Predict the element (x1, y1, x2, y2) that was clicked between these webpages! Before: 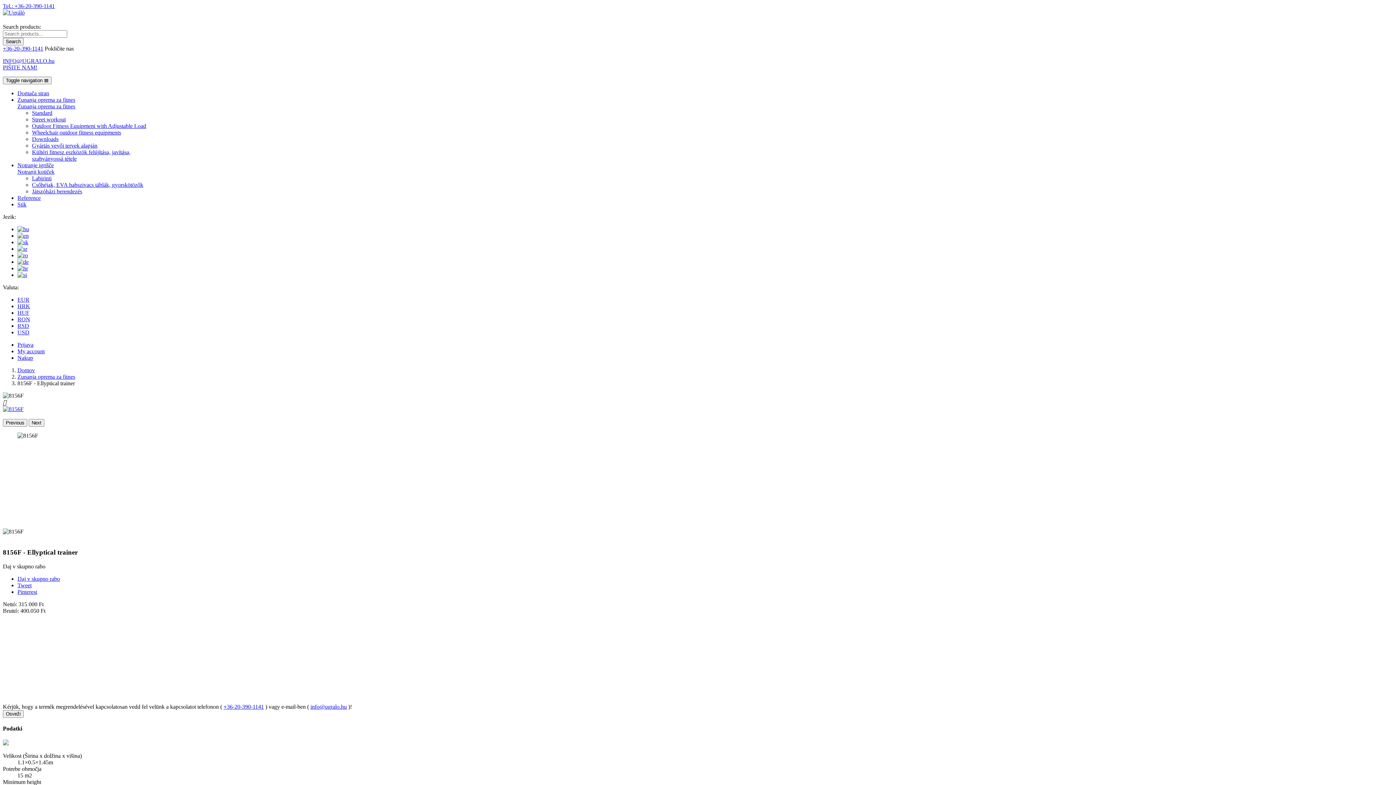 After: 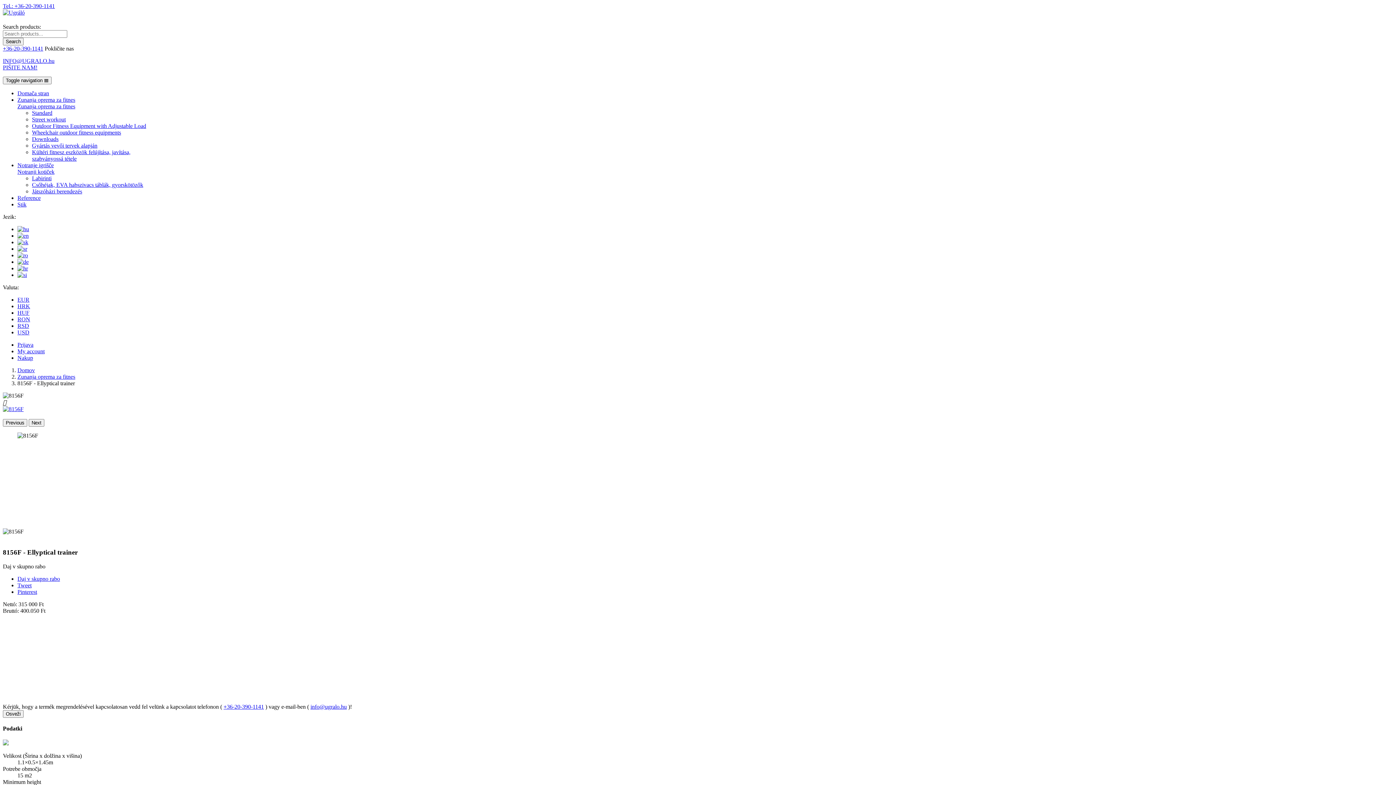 Action: label: +36-20-390-1141 bbox: (223, 703, 264, 710)